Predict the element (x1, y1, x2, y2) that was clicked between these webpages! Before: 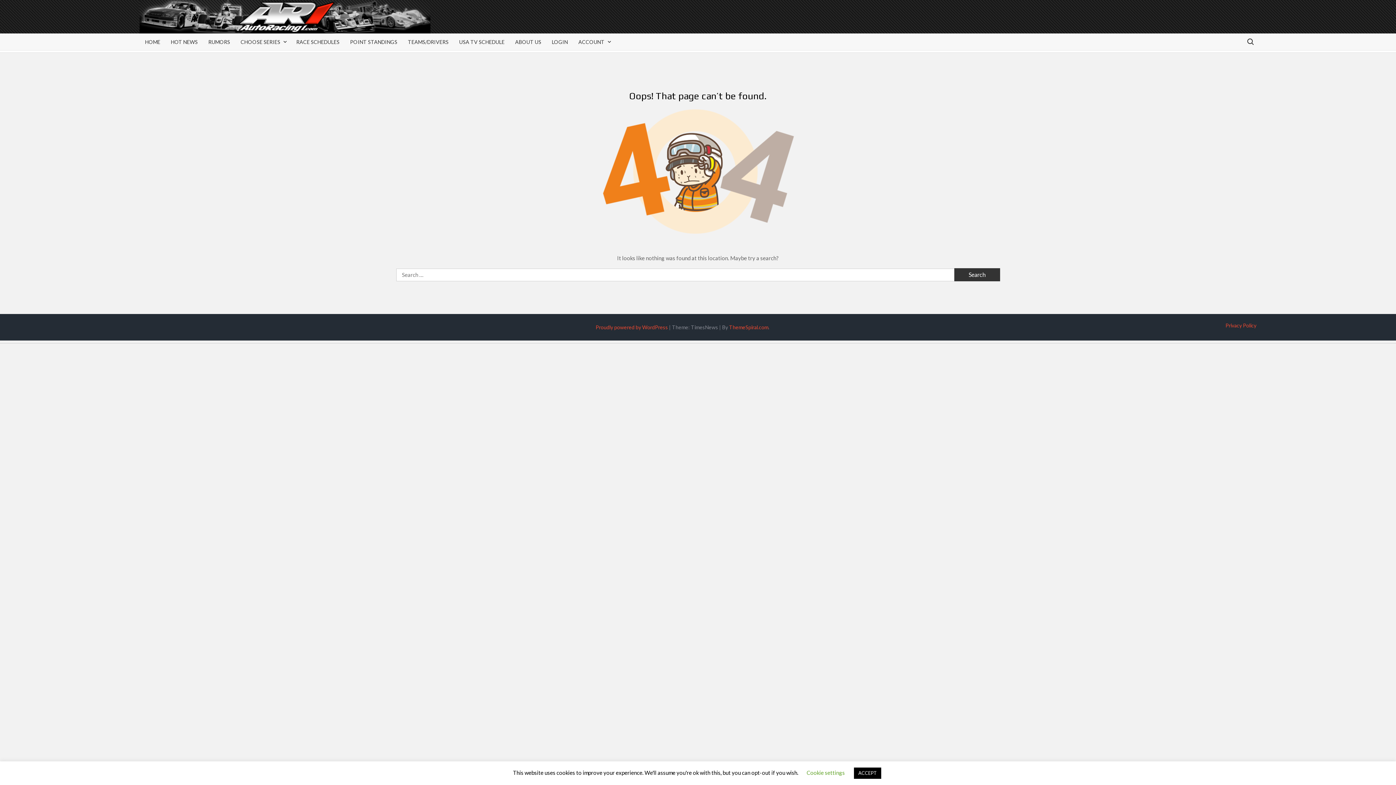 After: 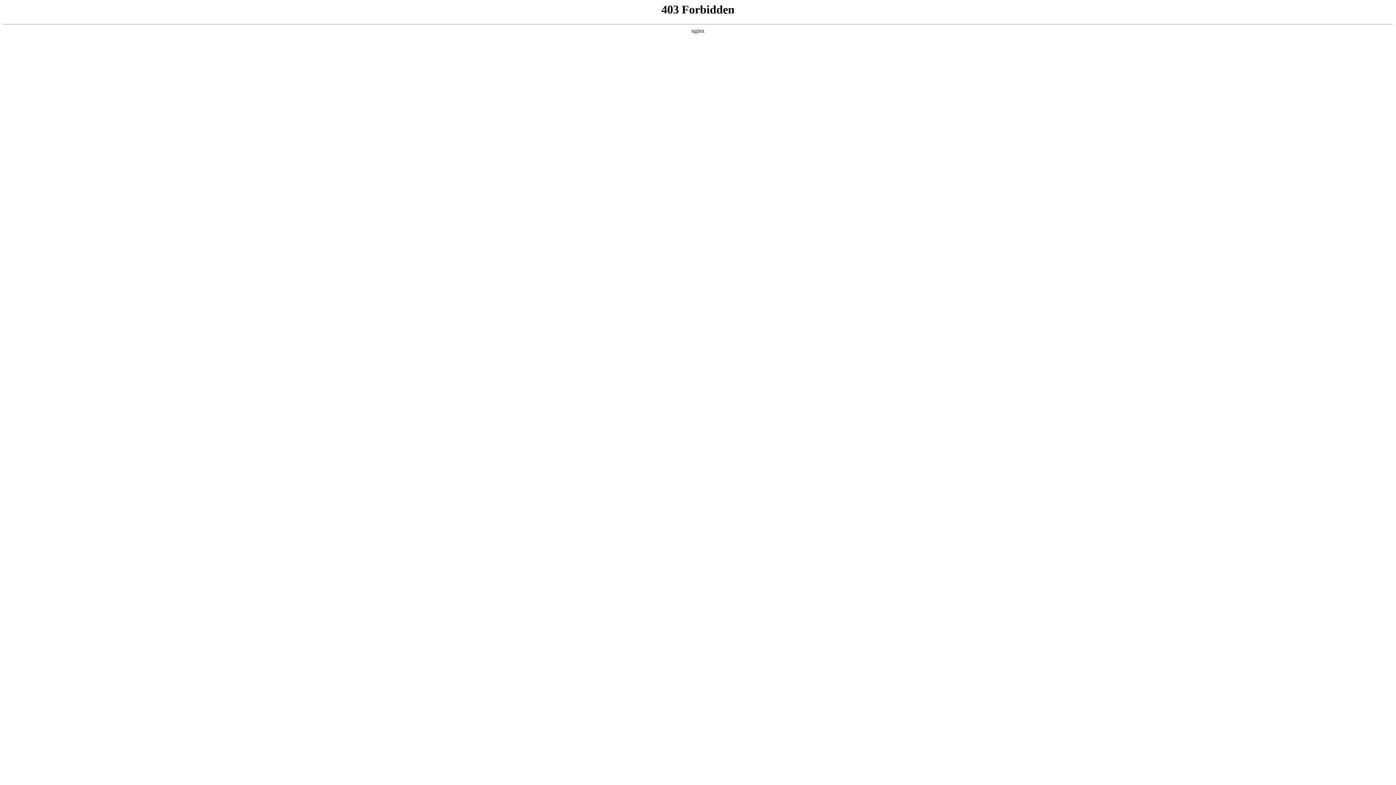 Action: label: Proudly powered by WordPress bbox: (595, 324, 668, 330)